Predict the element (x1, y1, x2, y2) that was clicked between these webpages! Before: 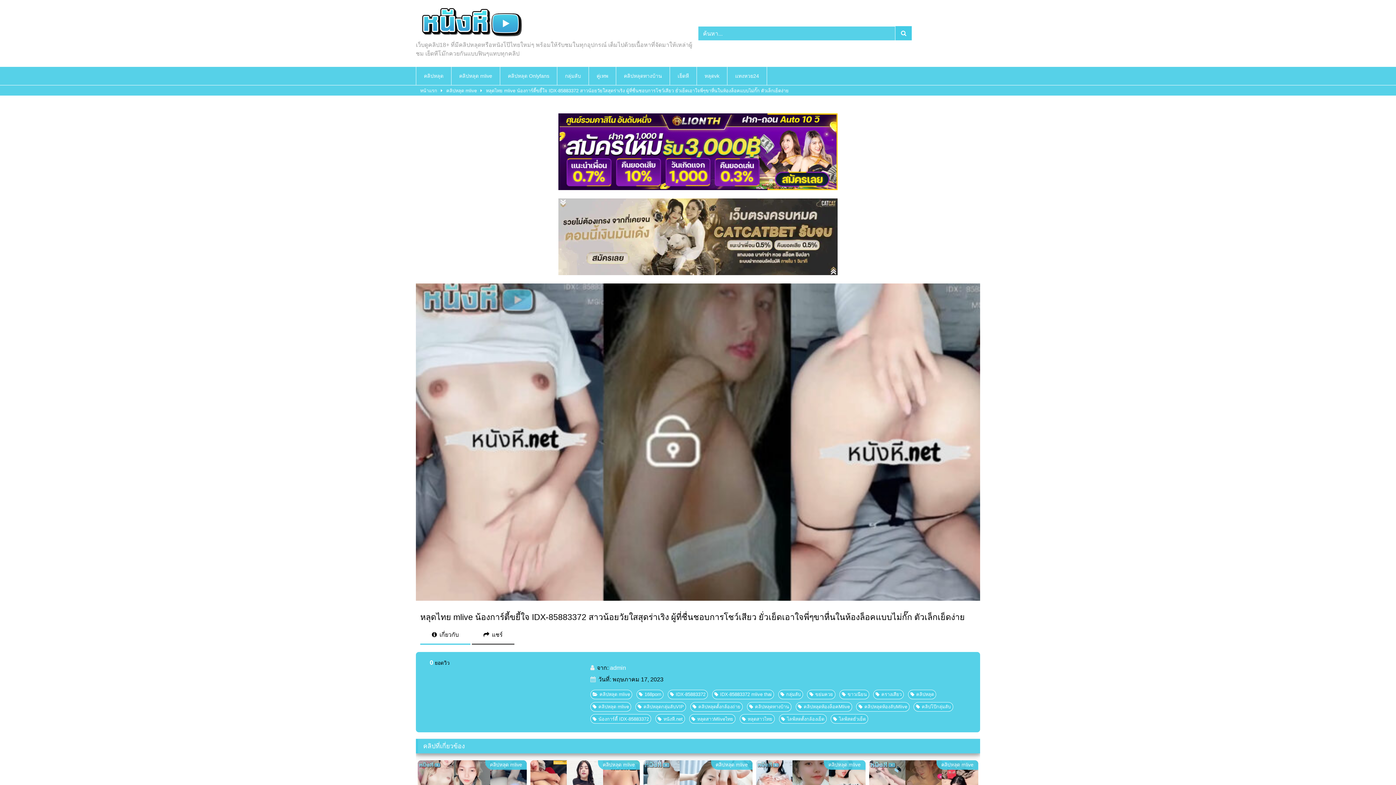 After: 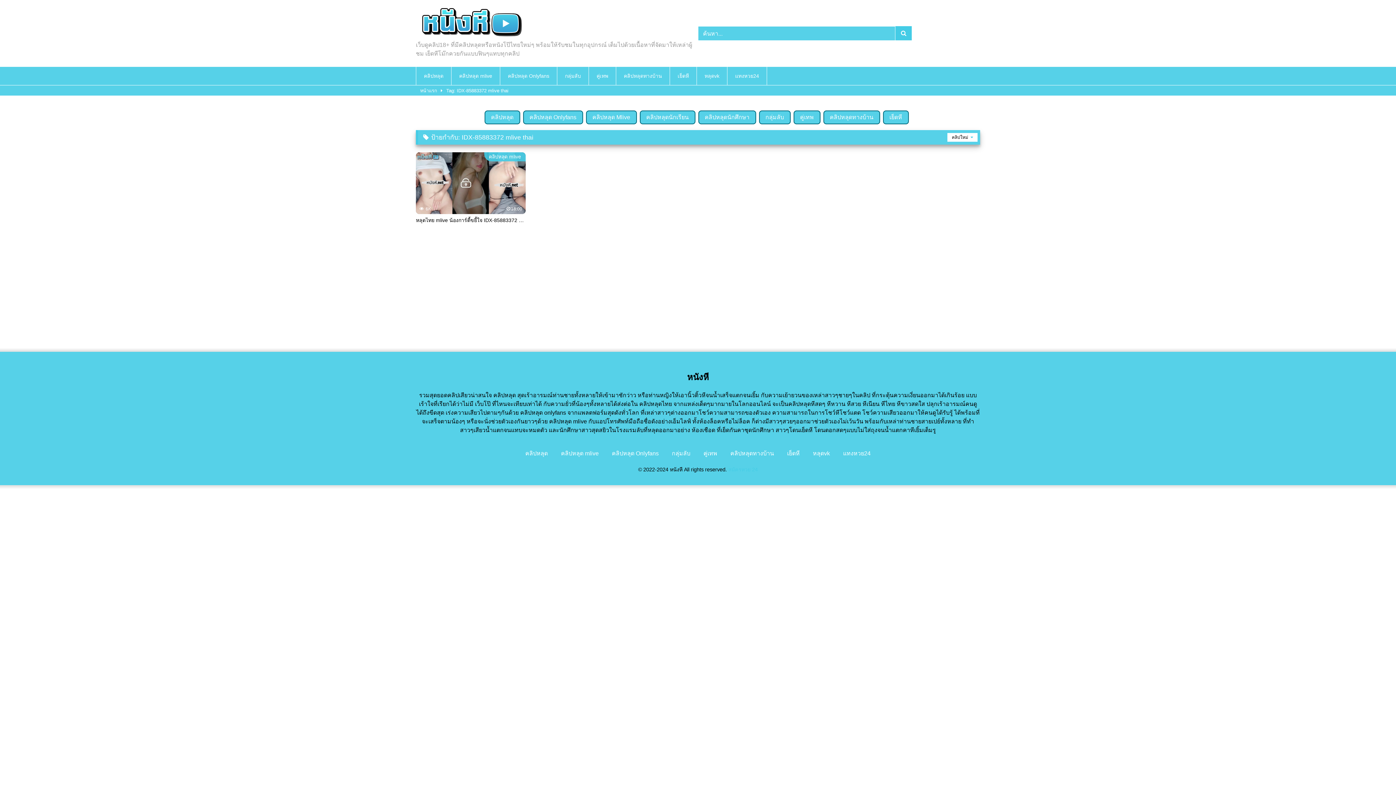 Action: label: IDX-85883372 mlive thai bbox: (712, 690, 774, 699)